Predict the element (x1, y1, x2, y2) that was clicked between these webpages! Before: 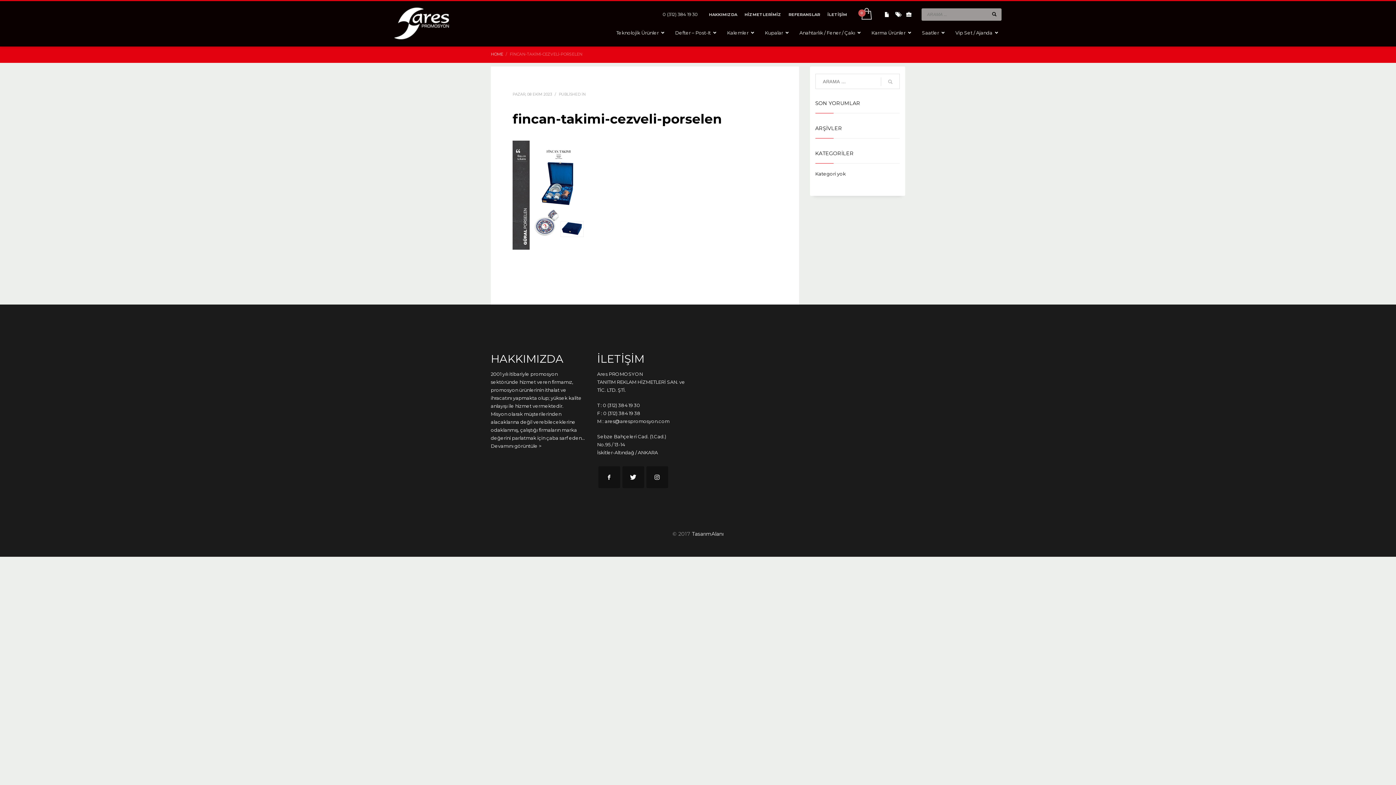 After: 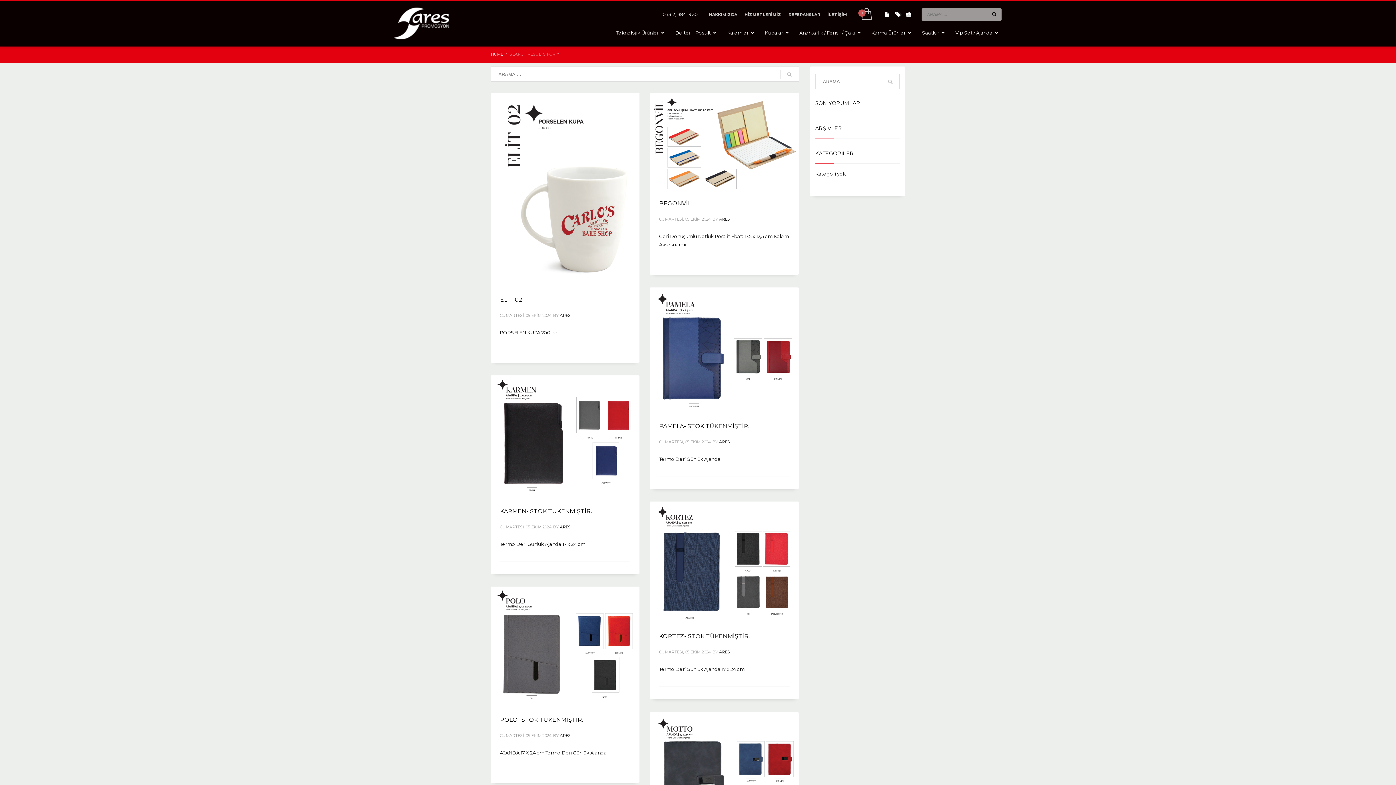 Action: bbox: (881, 74, 900, 89)